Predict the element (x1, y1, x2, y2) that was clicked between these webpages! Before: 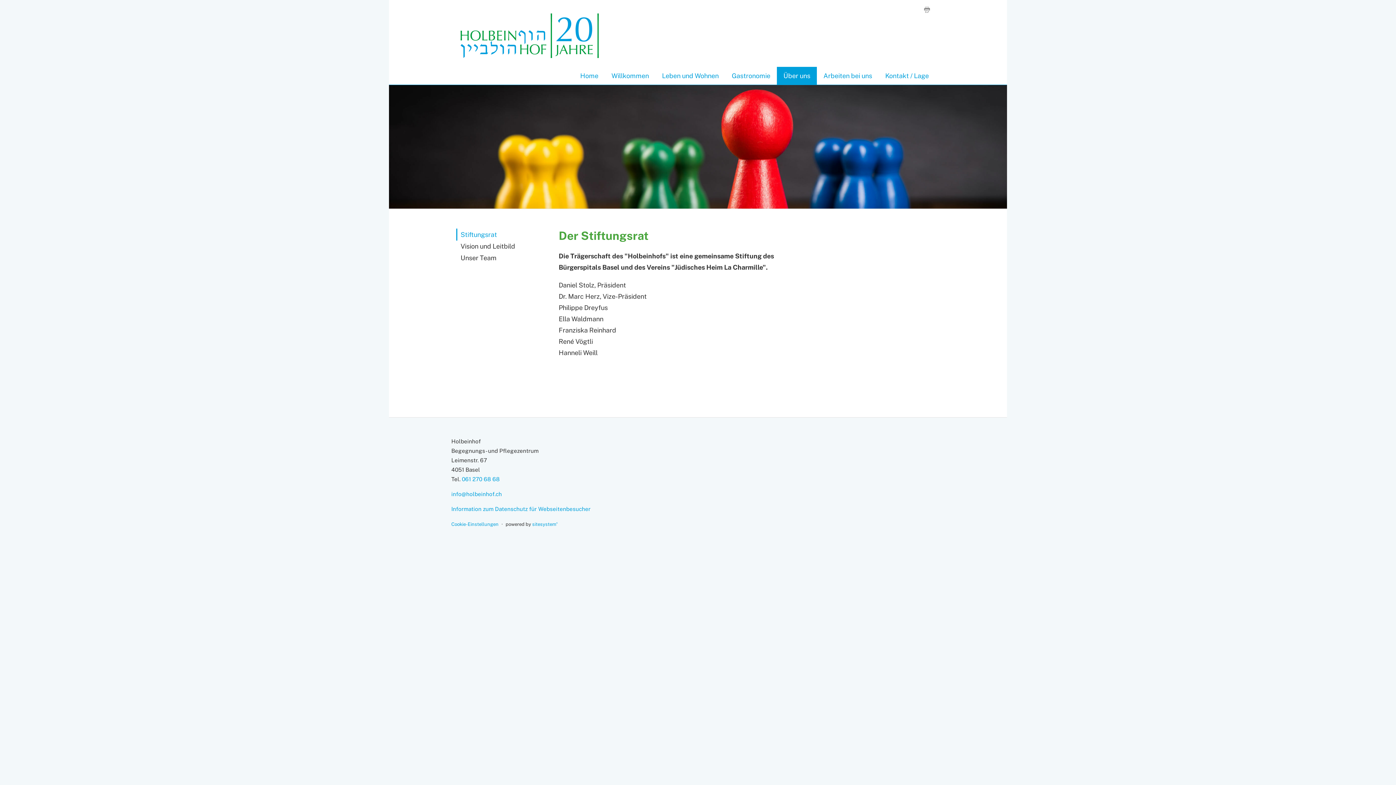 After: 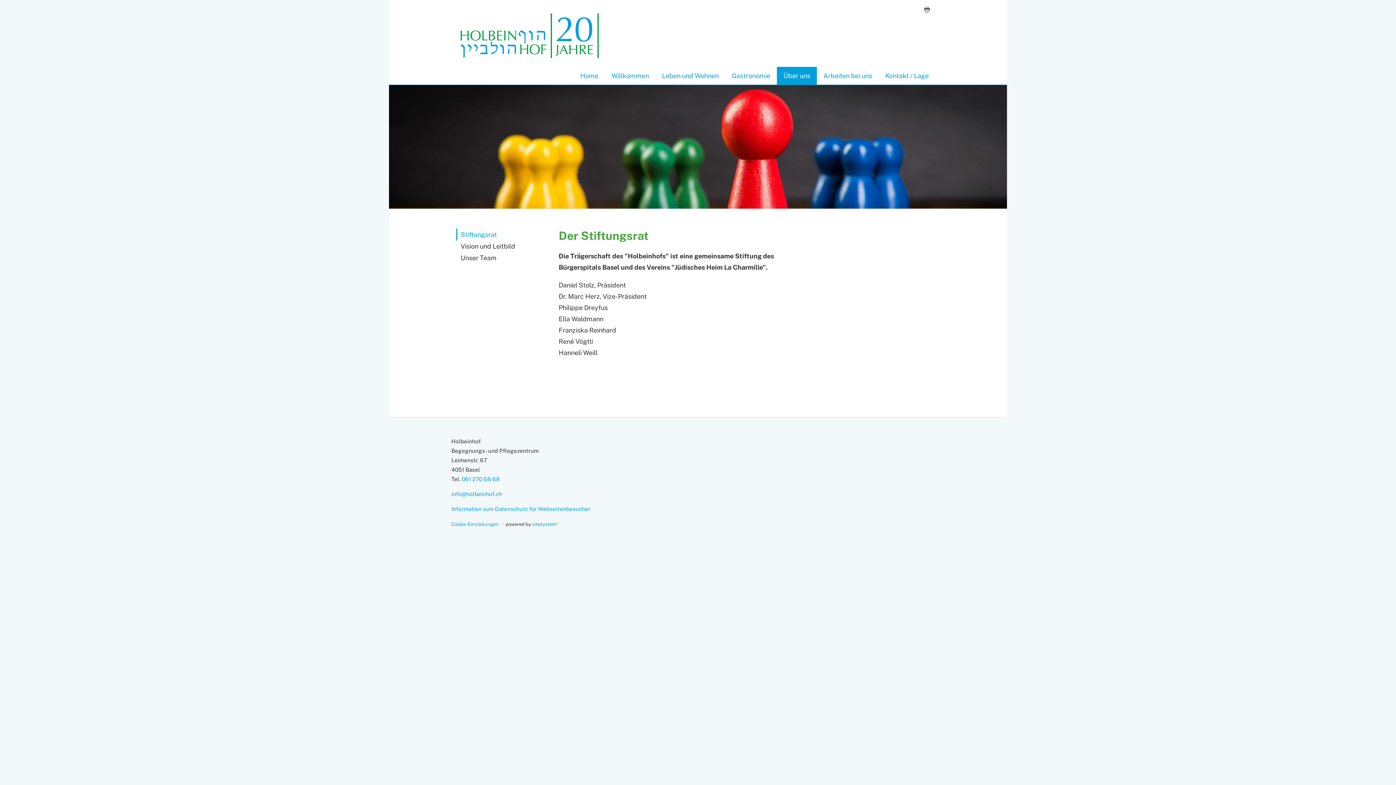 Action: bbox: (921, 0, 932, 18)